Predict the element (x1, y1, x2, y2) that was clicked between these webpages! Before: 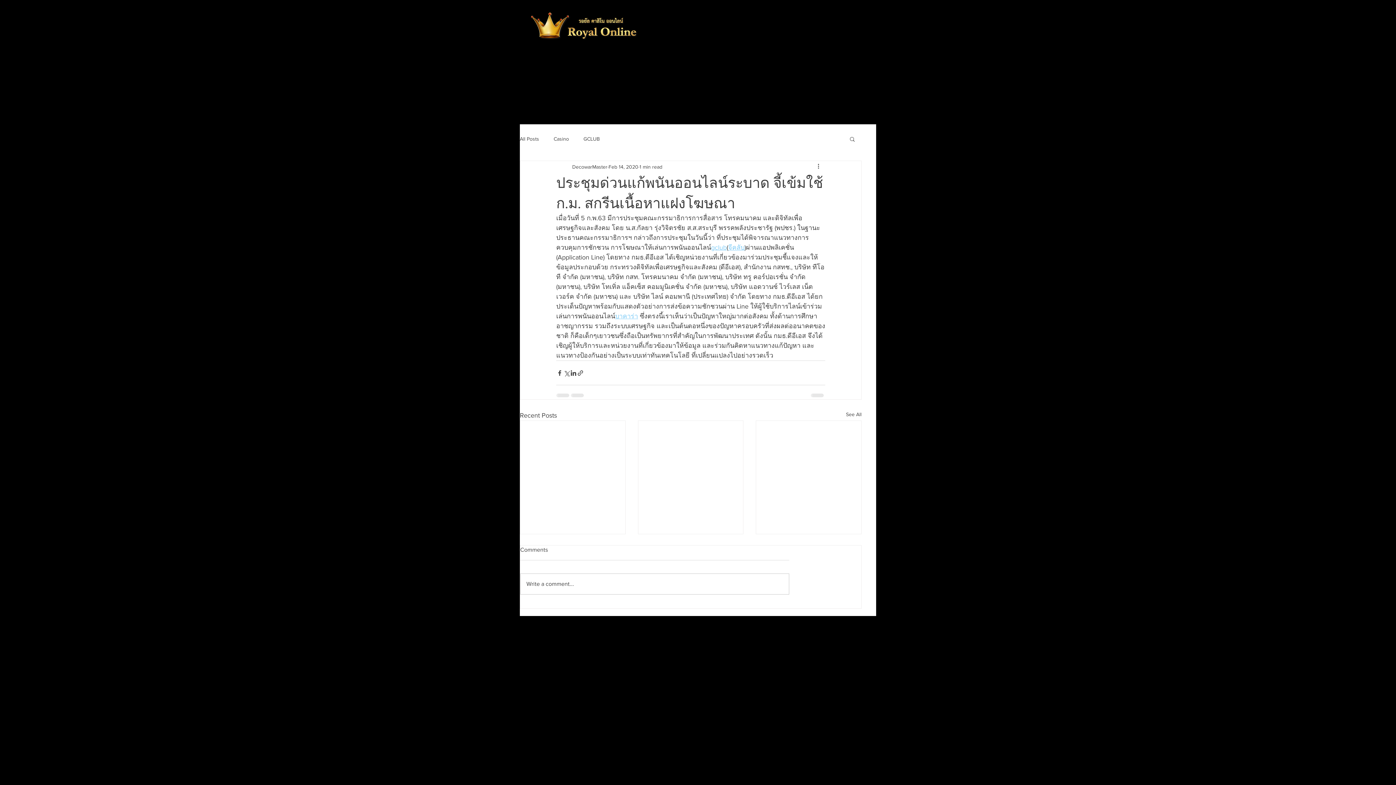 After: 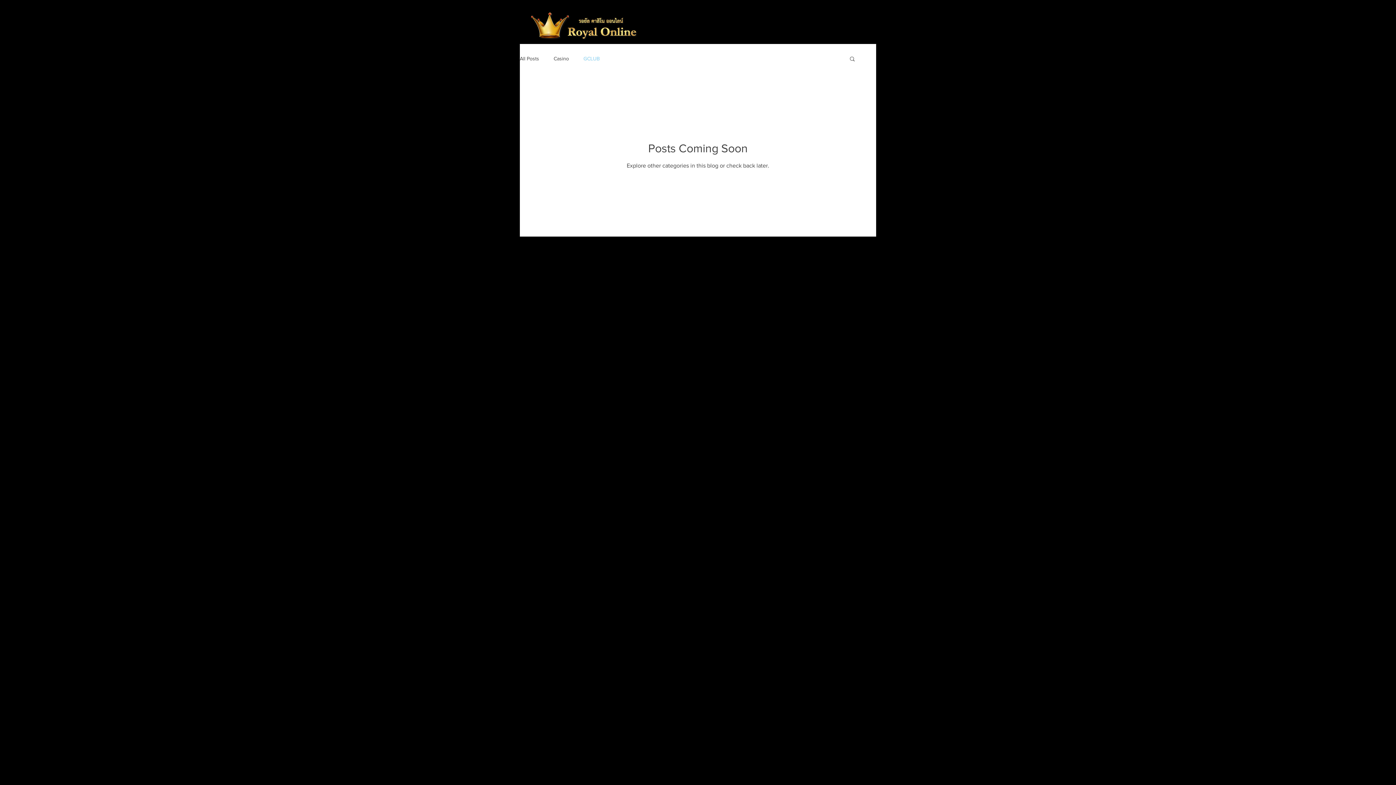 Action: label: GCLUB bbox: (583, 135, 600, 142)